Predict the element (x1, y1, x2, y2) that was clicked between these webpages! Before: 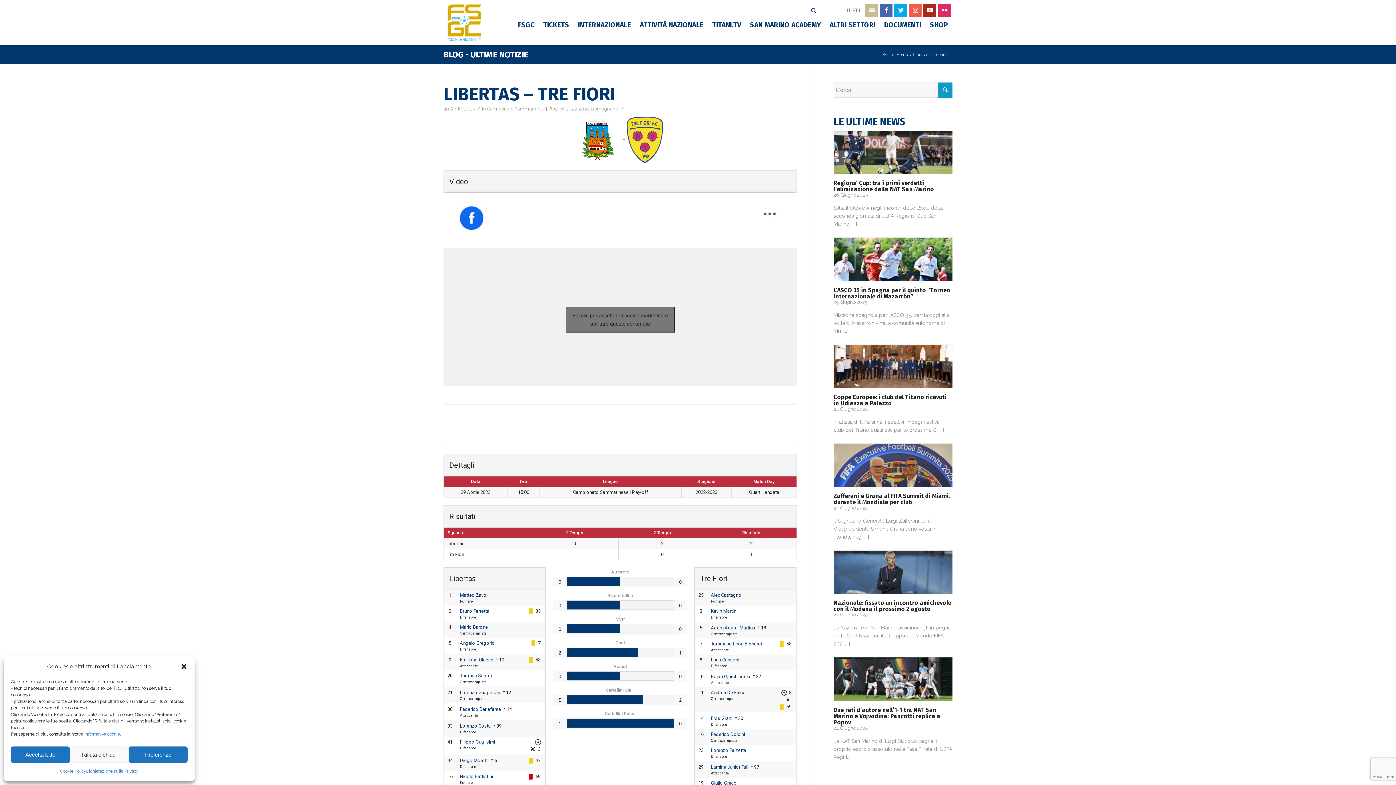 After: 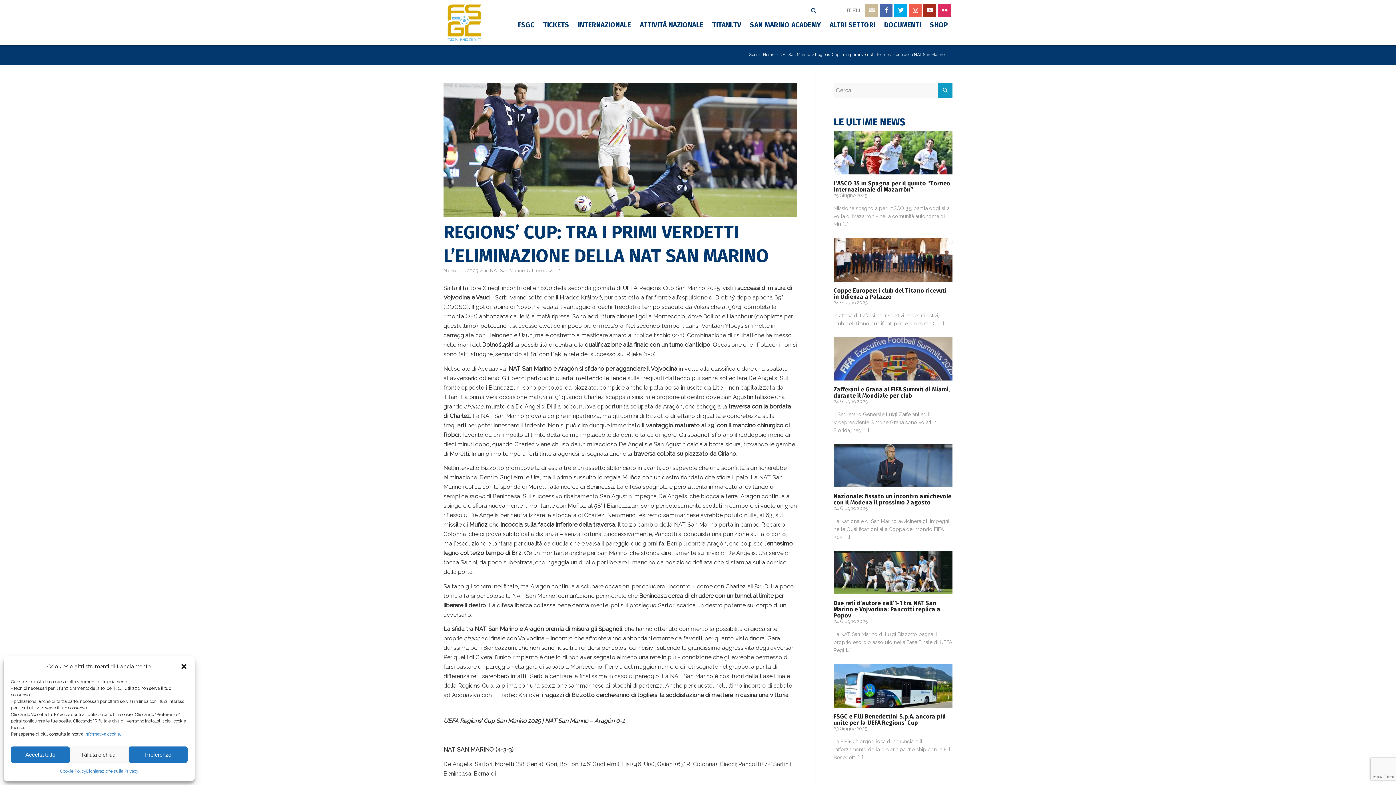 Action: bbox: (833, 179, 934, 192) label: Regions’ Cup: tra i primi verdetti l’eliminazione della NAT San Marino